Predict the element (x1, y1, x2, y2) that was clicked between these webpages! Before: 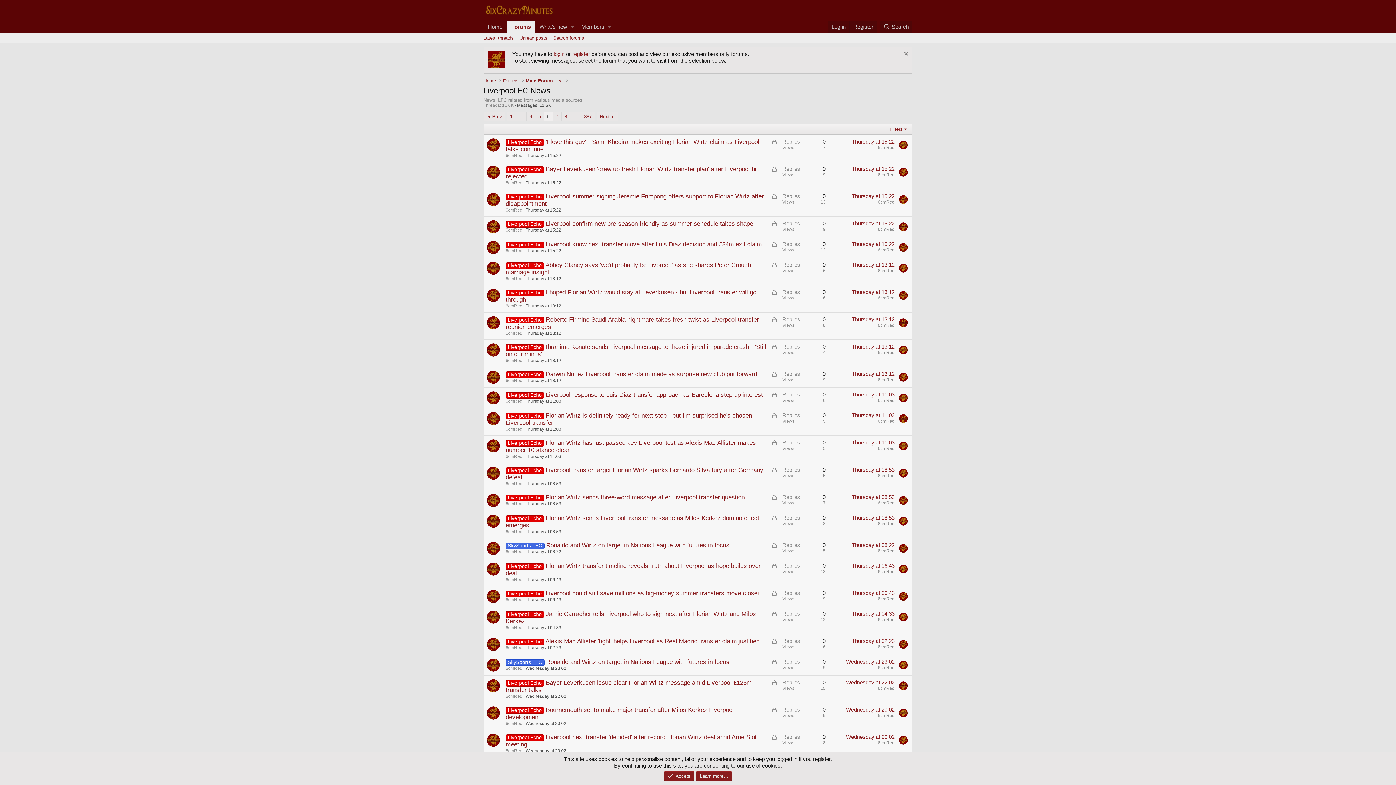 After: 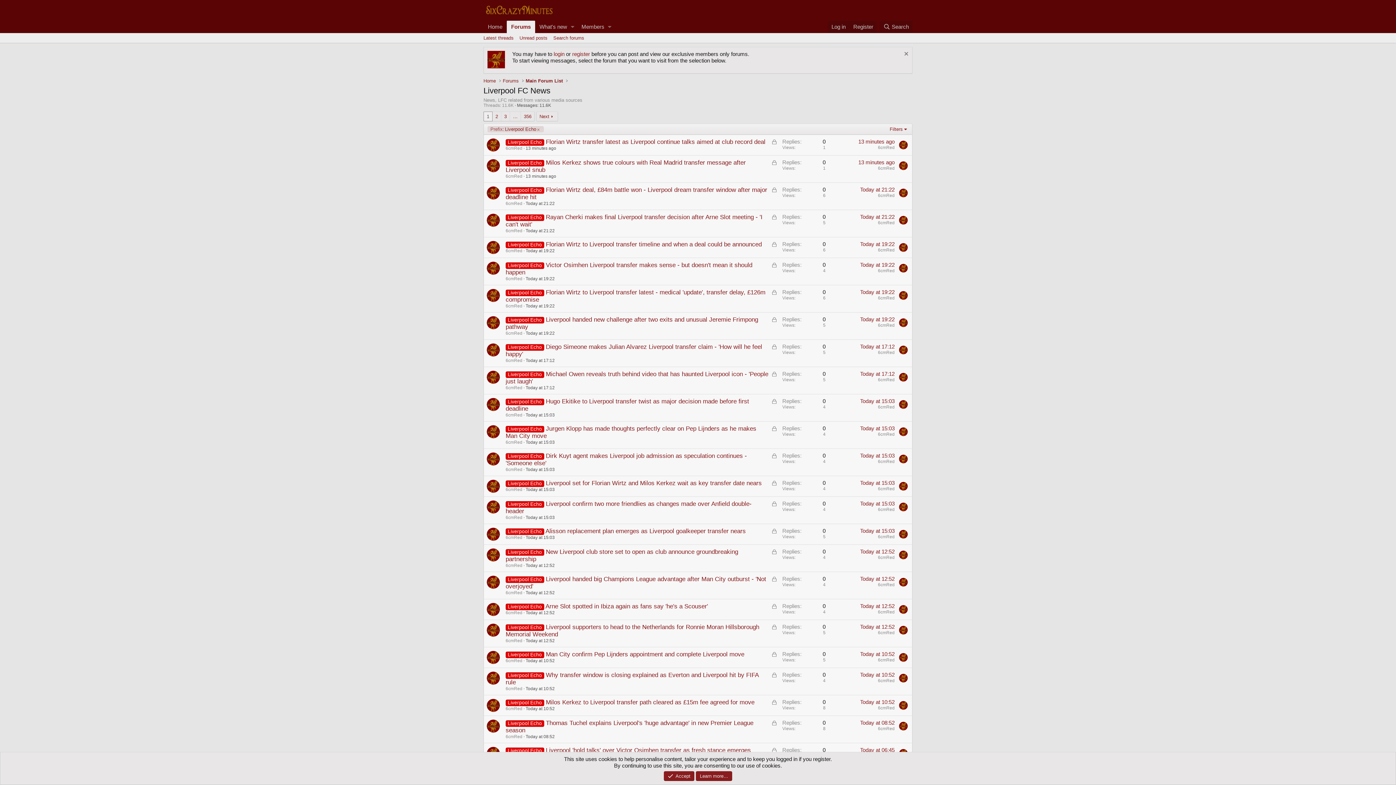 Action: bbox: (505, 439, 544, 446) label: Liverpool Echo